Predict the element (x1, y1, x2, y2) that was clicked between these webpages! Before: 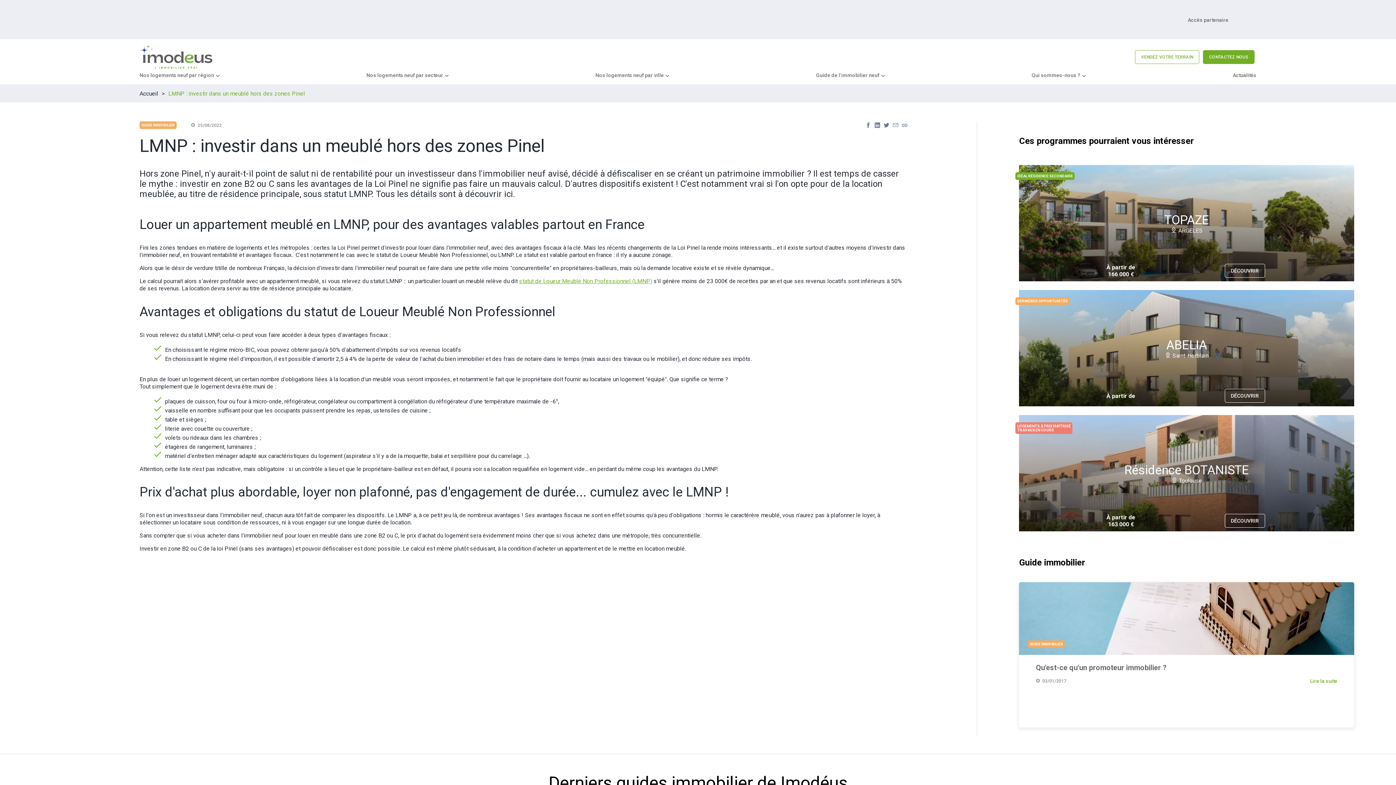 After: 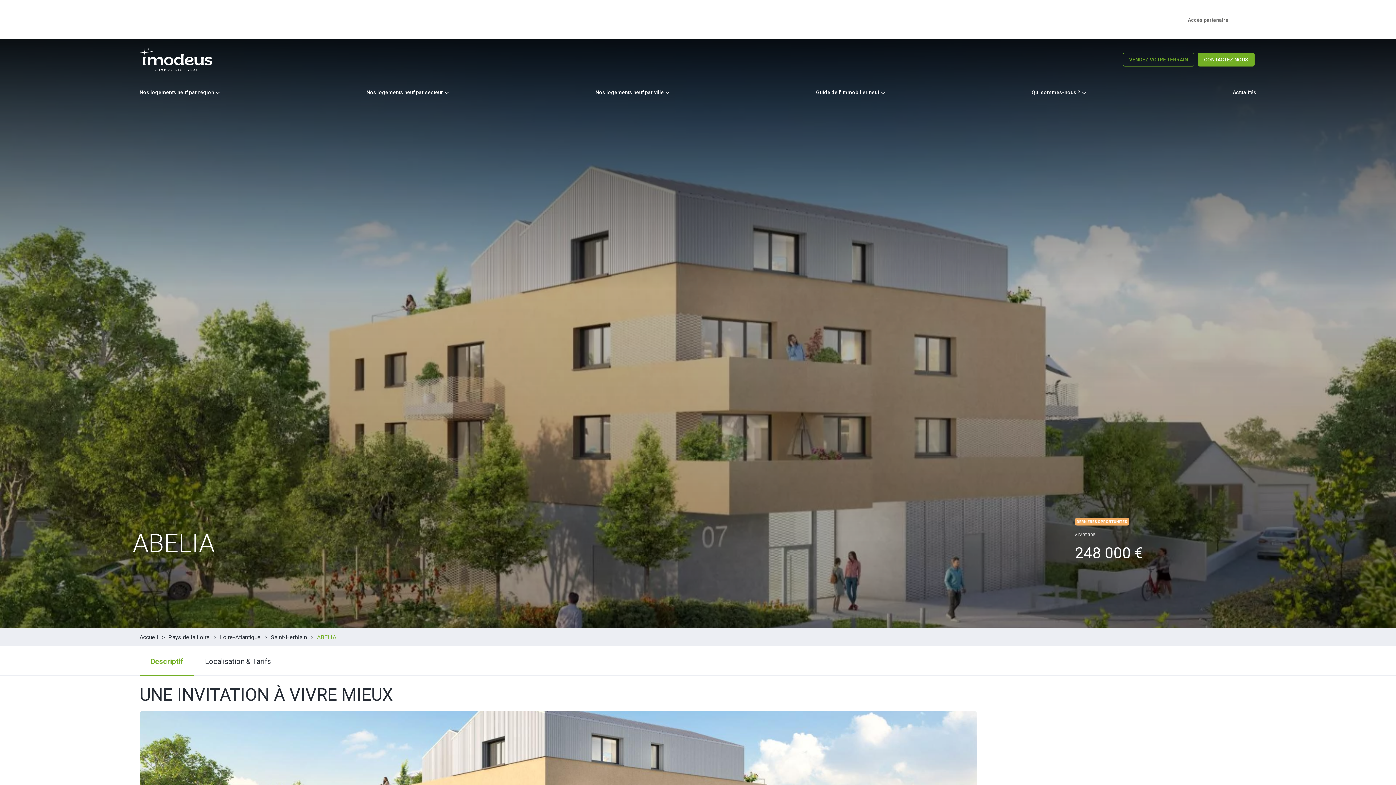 Action: bbox: (1223, 389, 1267, 402) label: DÉCOUVRIR